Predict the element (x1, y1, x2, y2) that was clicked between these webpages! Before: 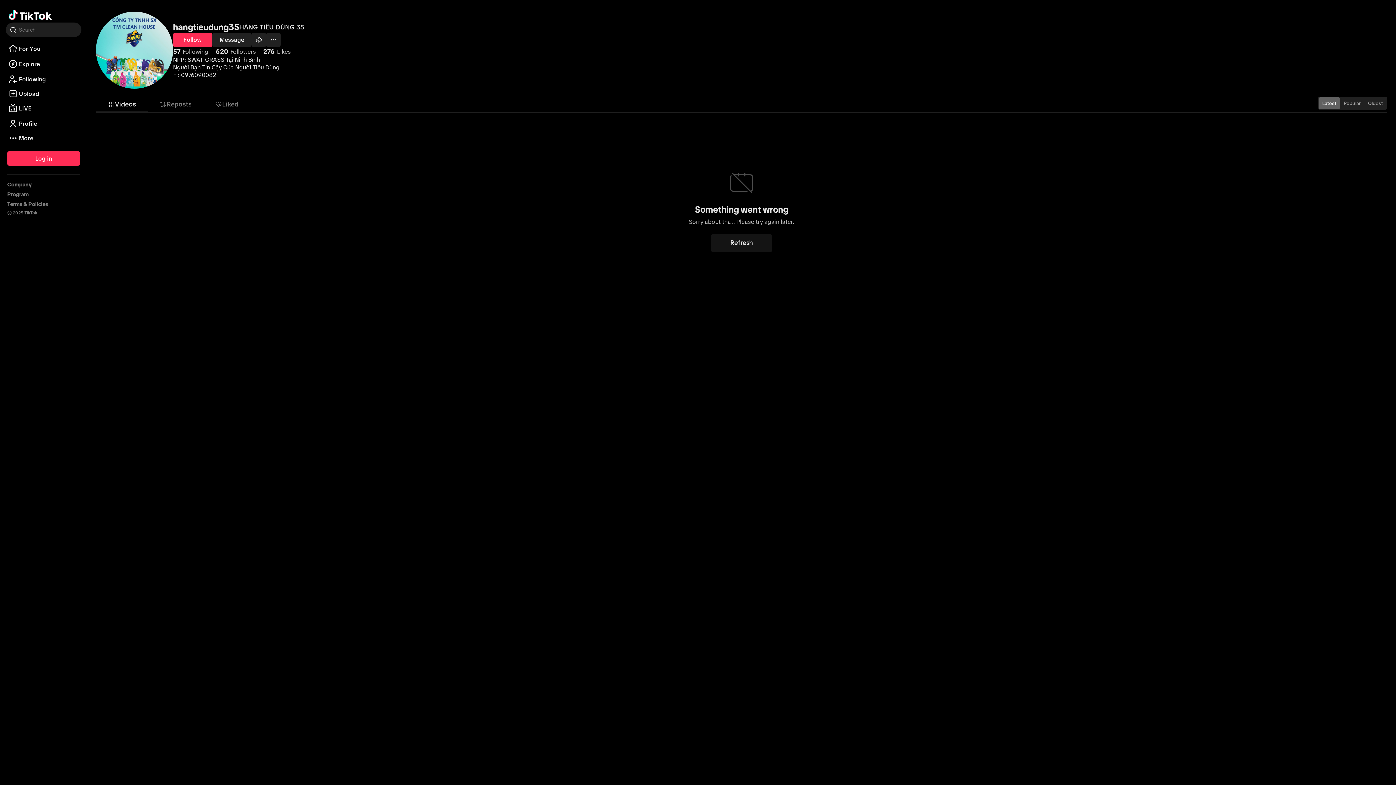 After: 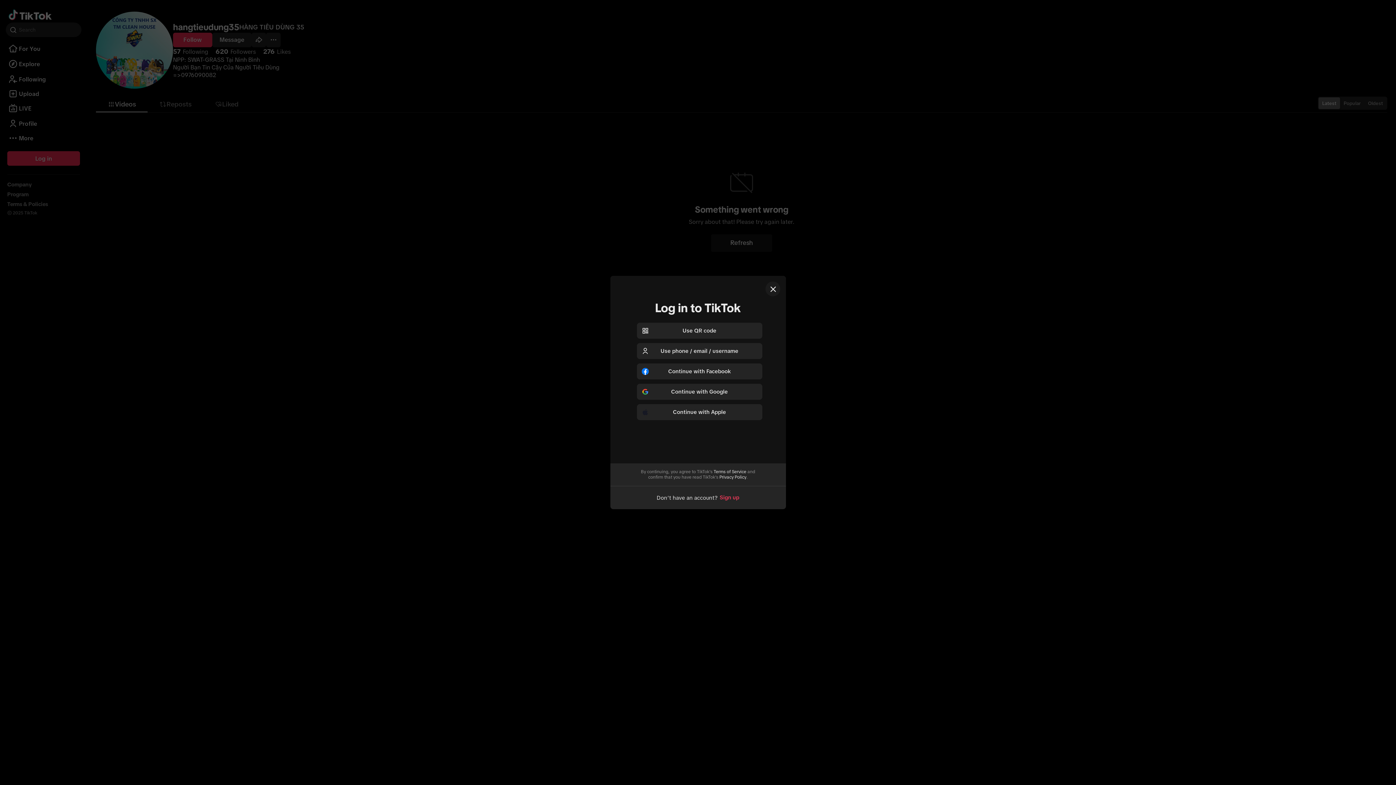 Action: label: Follow HÀNG TIÊU DÙNG 35 bbox: (173, 32, 212, 47)